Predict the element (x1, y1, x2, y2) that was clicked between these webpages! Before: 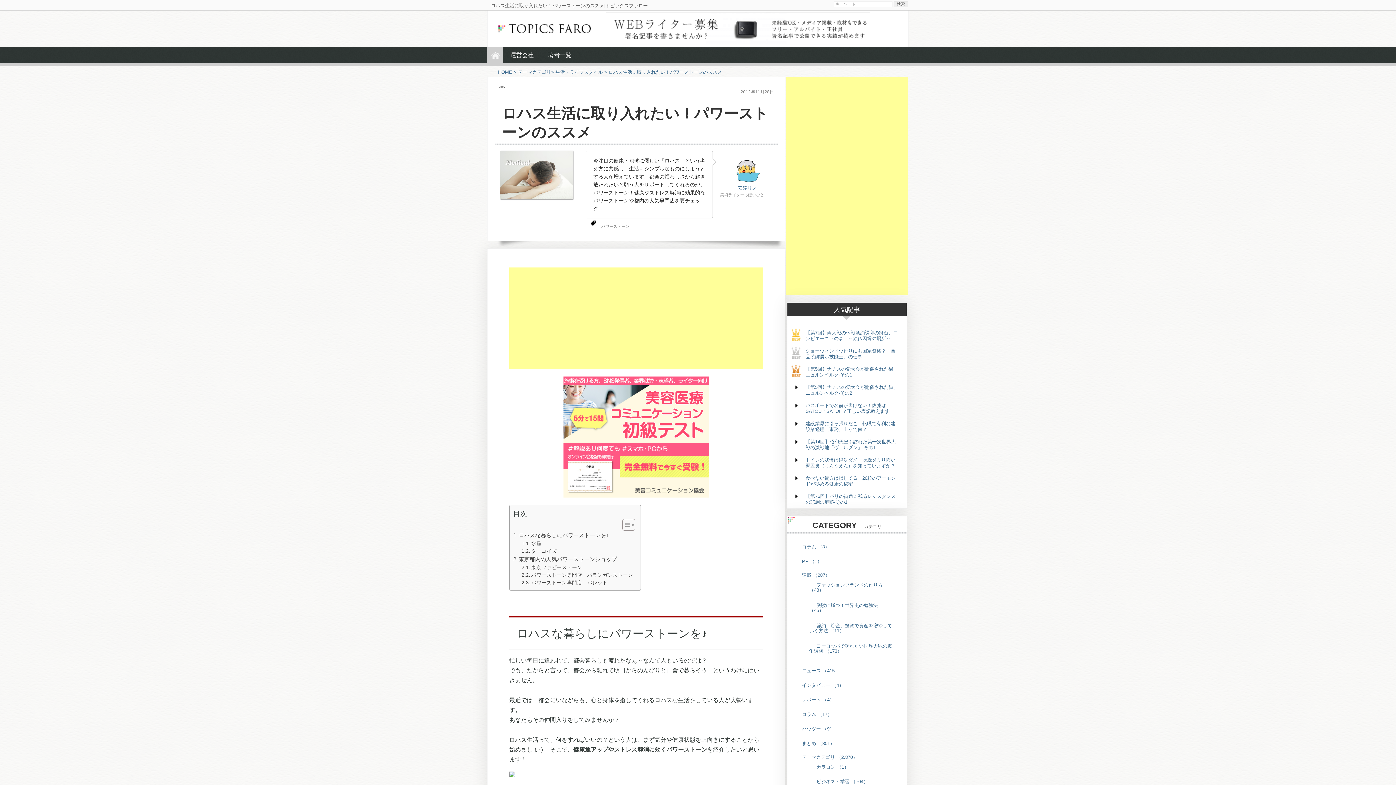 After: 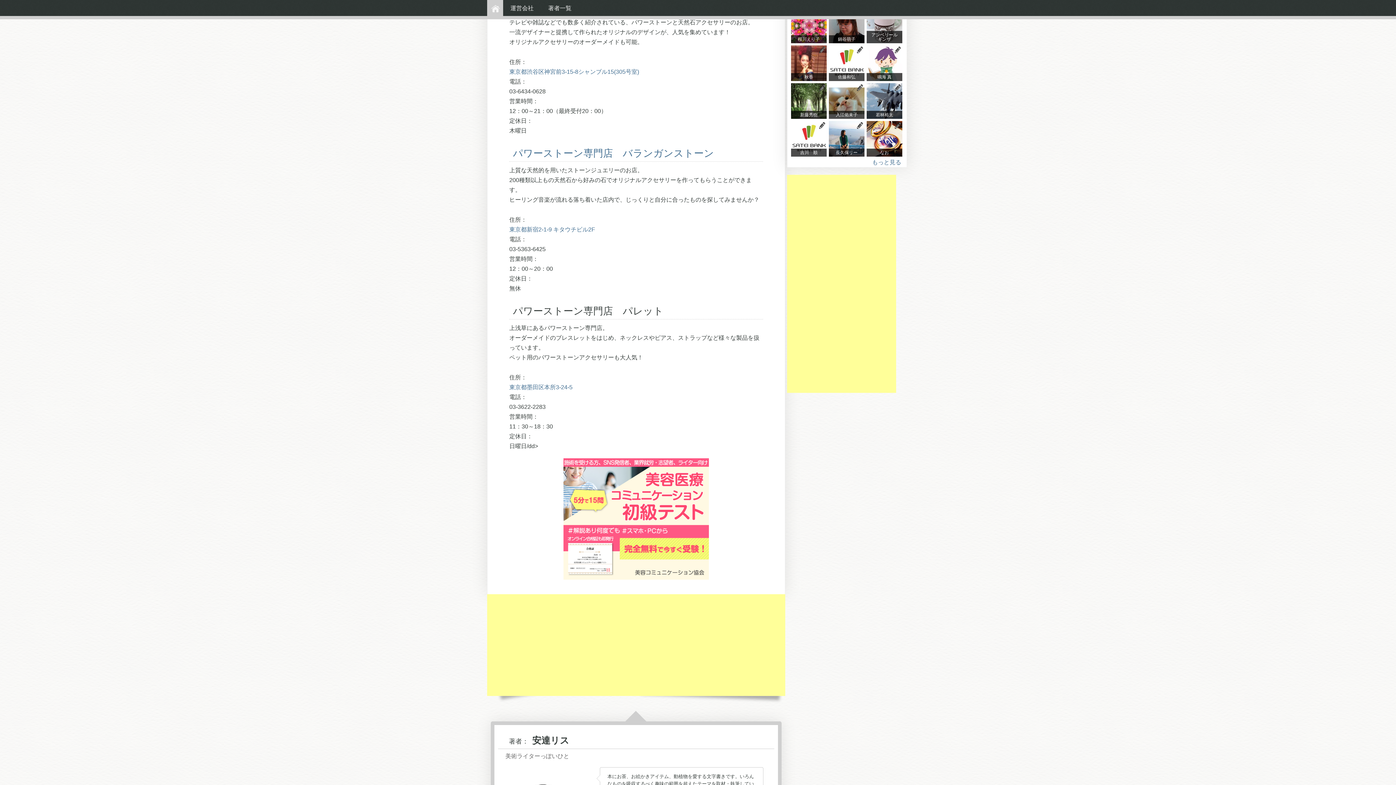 Action: bbox: (521, 564, 582, 571) label: 東京ファビーストーン